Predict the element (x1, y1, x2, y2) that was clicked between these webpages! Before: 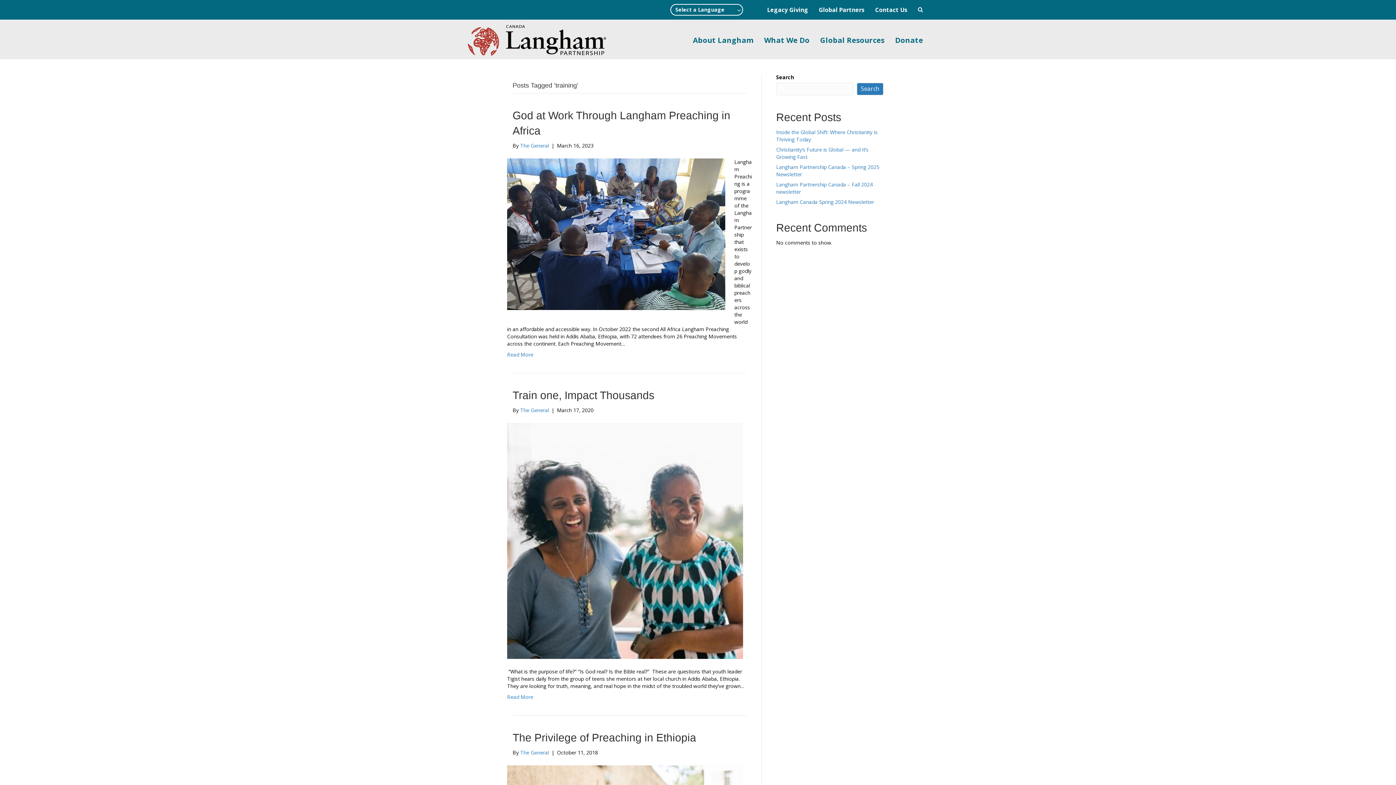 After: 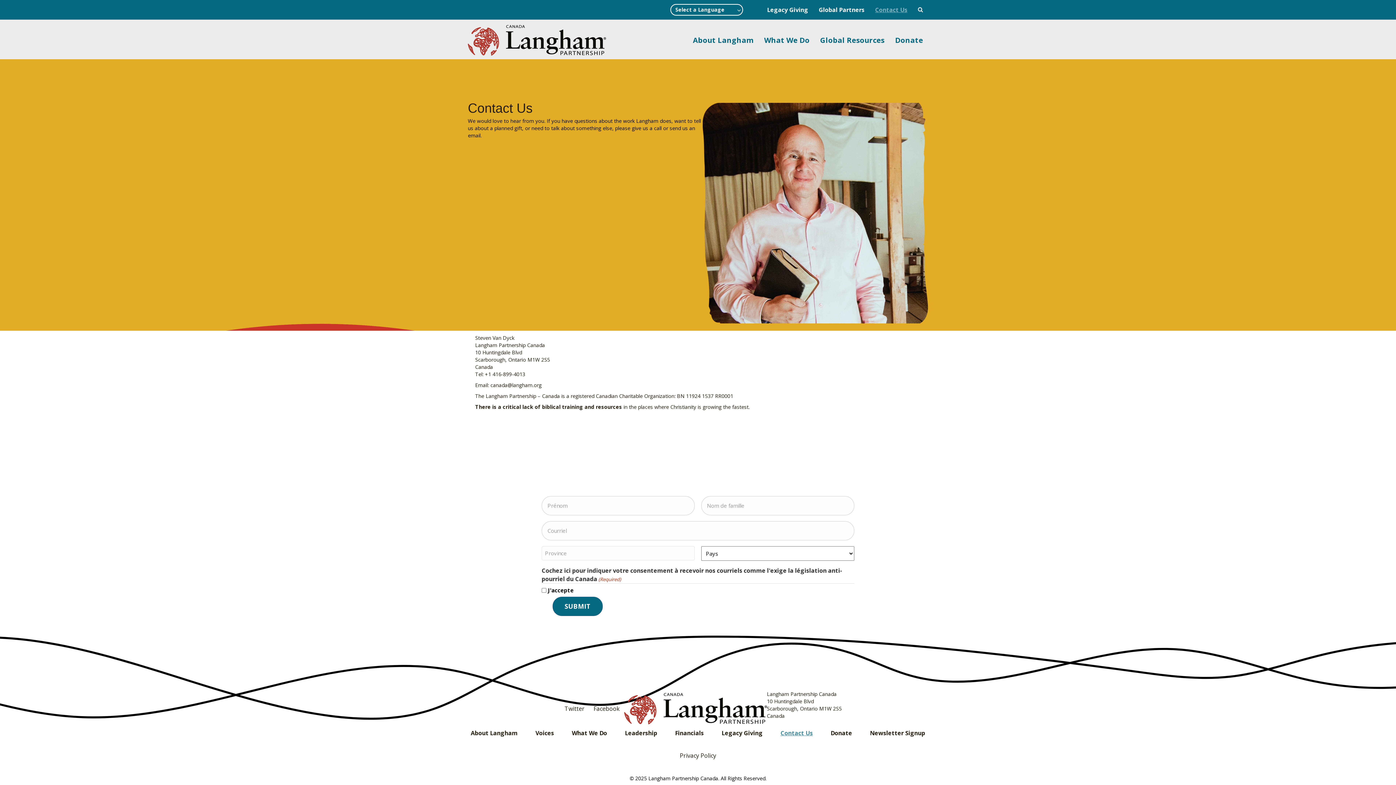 Action: bbox: (870, 1, 912, 17) label: Contact Us